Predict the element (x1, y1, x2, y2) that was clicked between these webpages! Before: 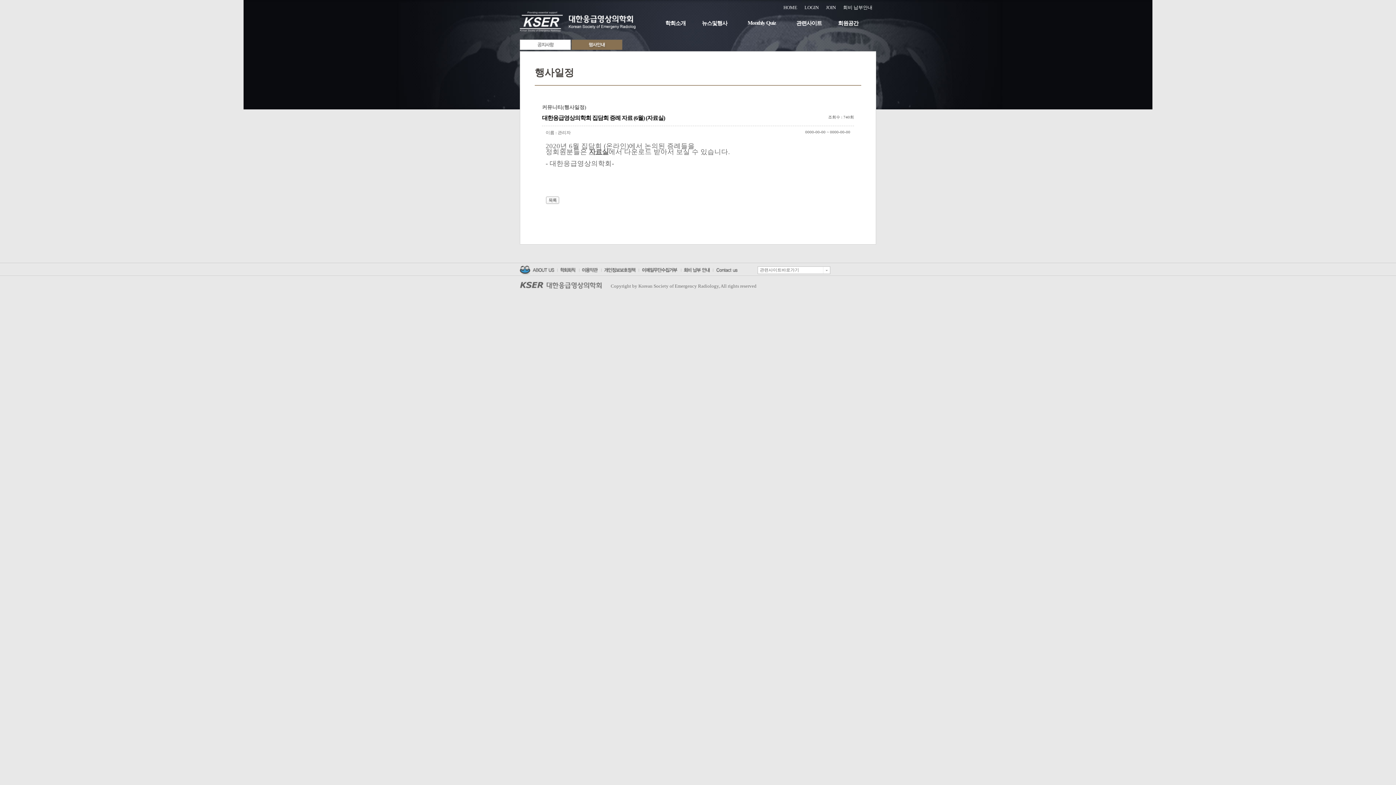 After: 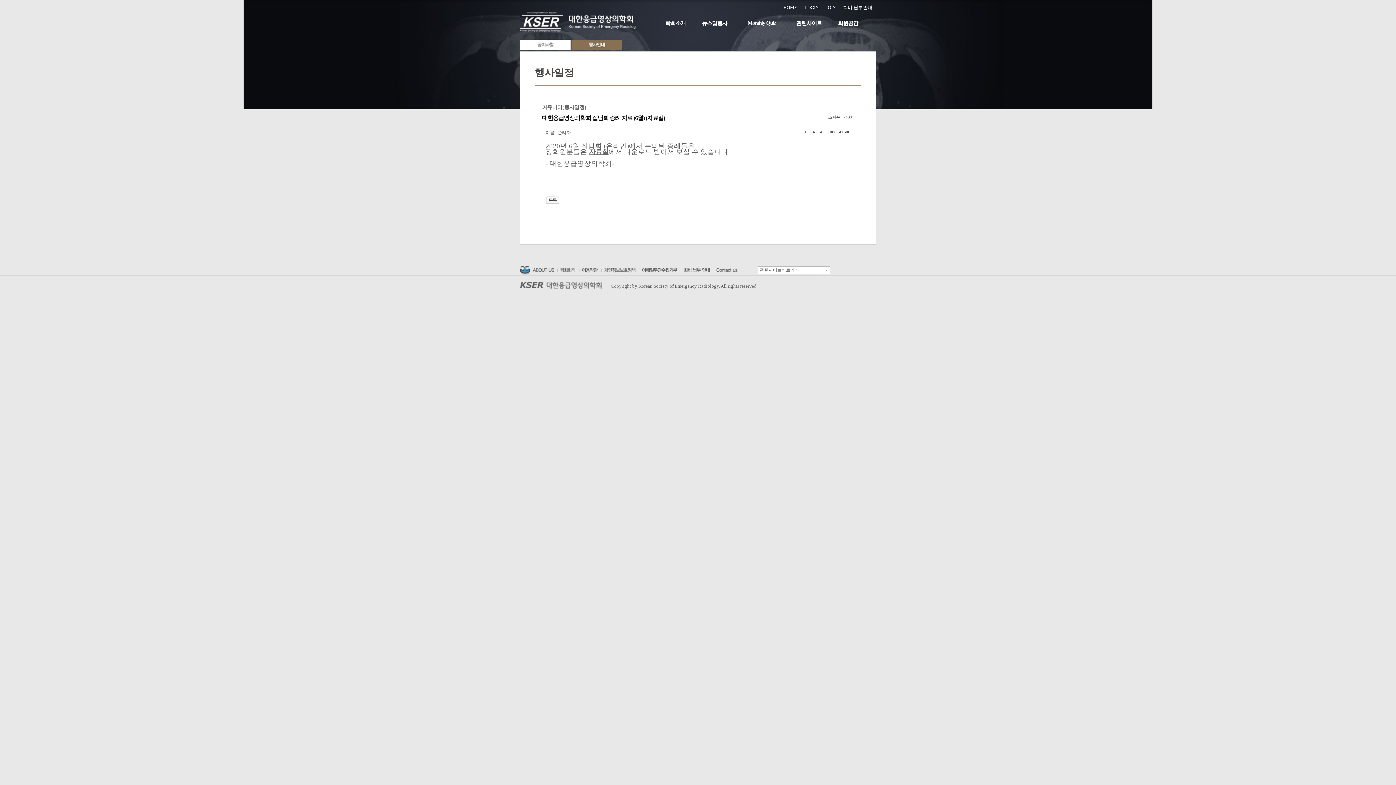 Action: bbox: (639, 265, 681, 275)